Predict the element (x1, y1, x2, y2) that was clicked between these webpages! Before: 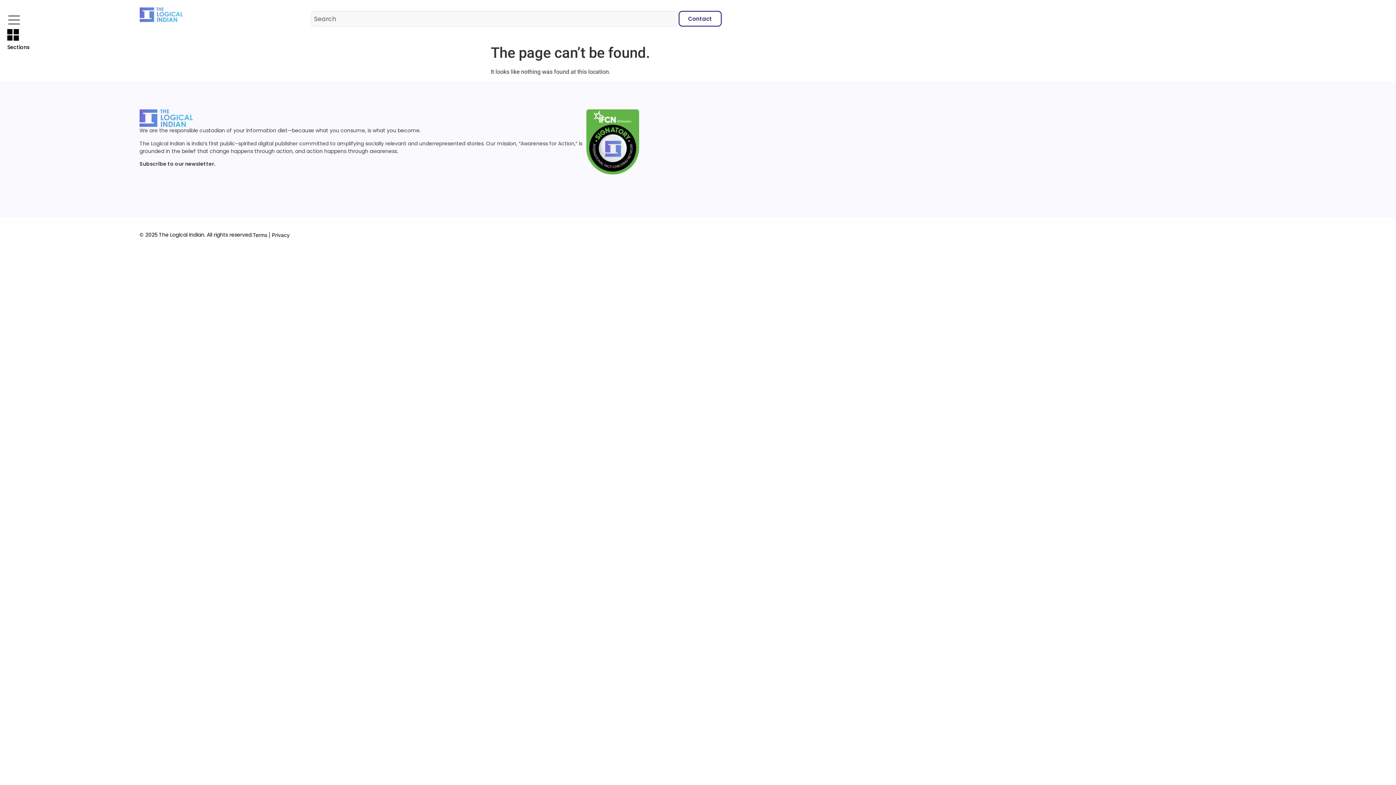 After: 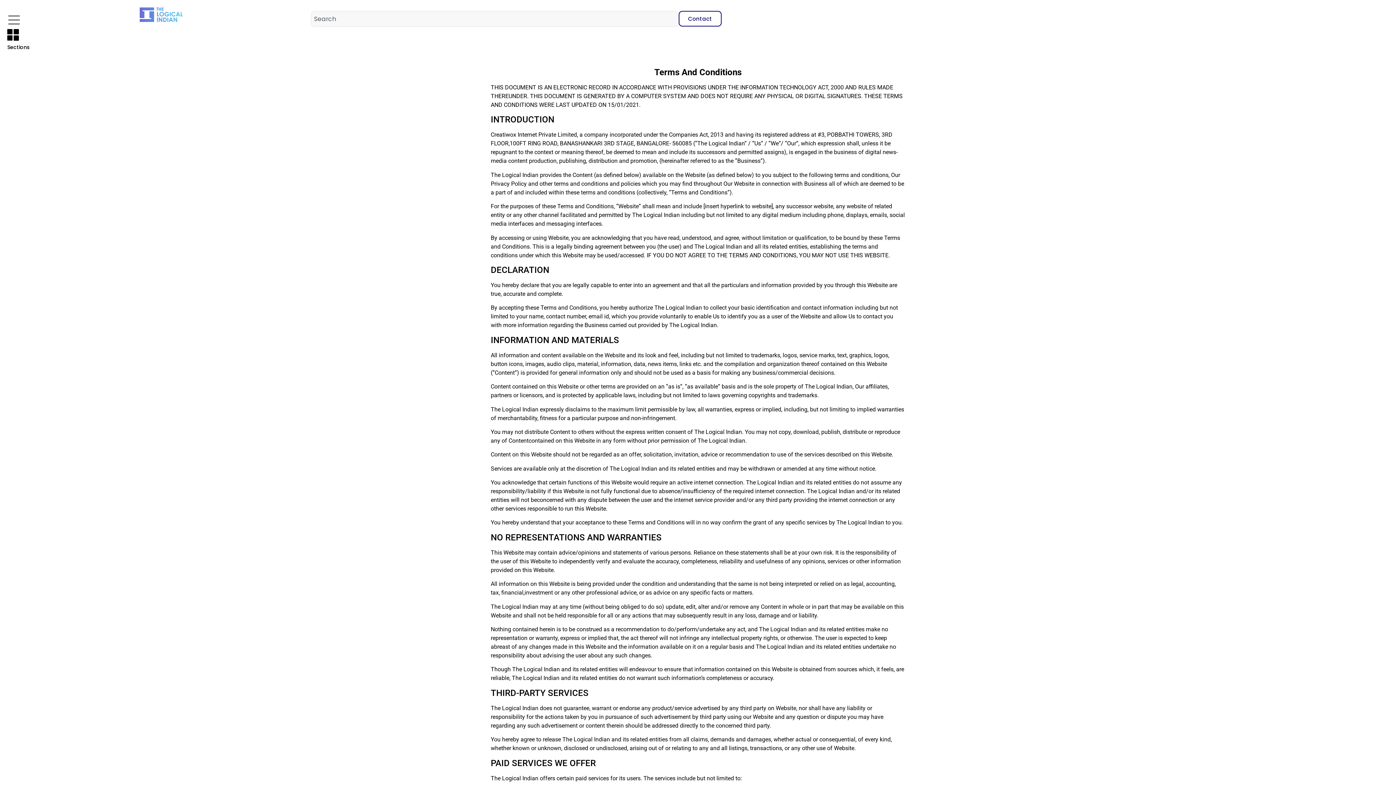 Action: bbox: (252, 232, 267, 238) label: Terms